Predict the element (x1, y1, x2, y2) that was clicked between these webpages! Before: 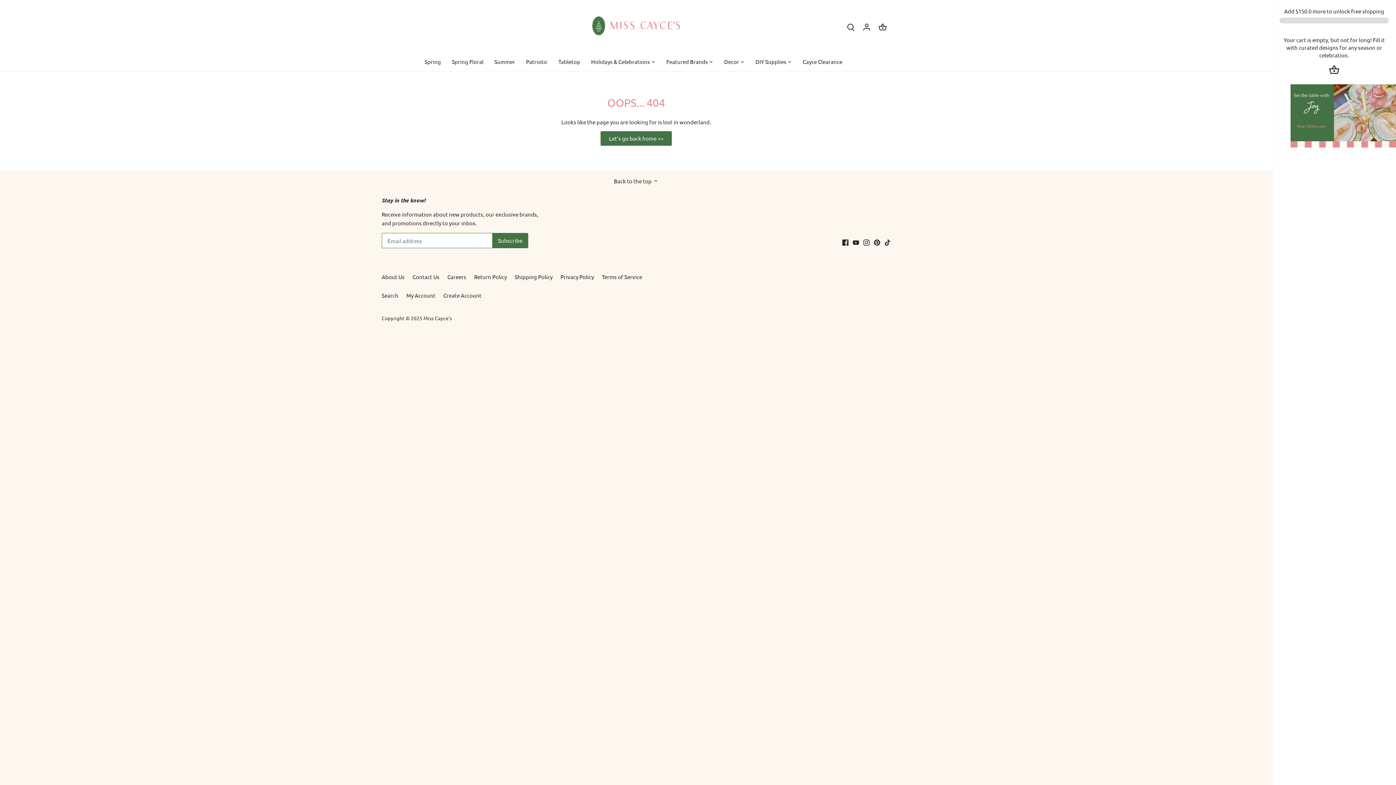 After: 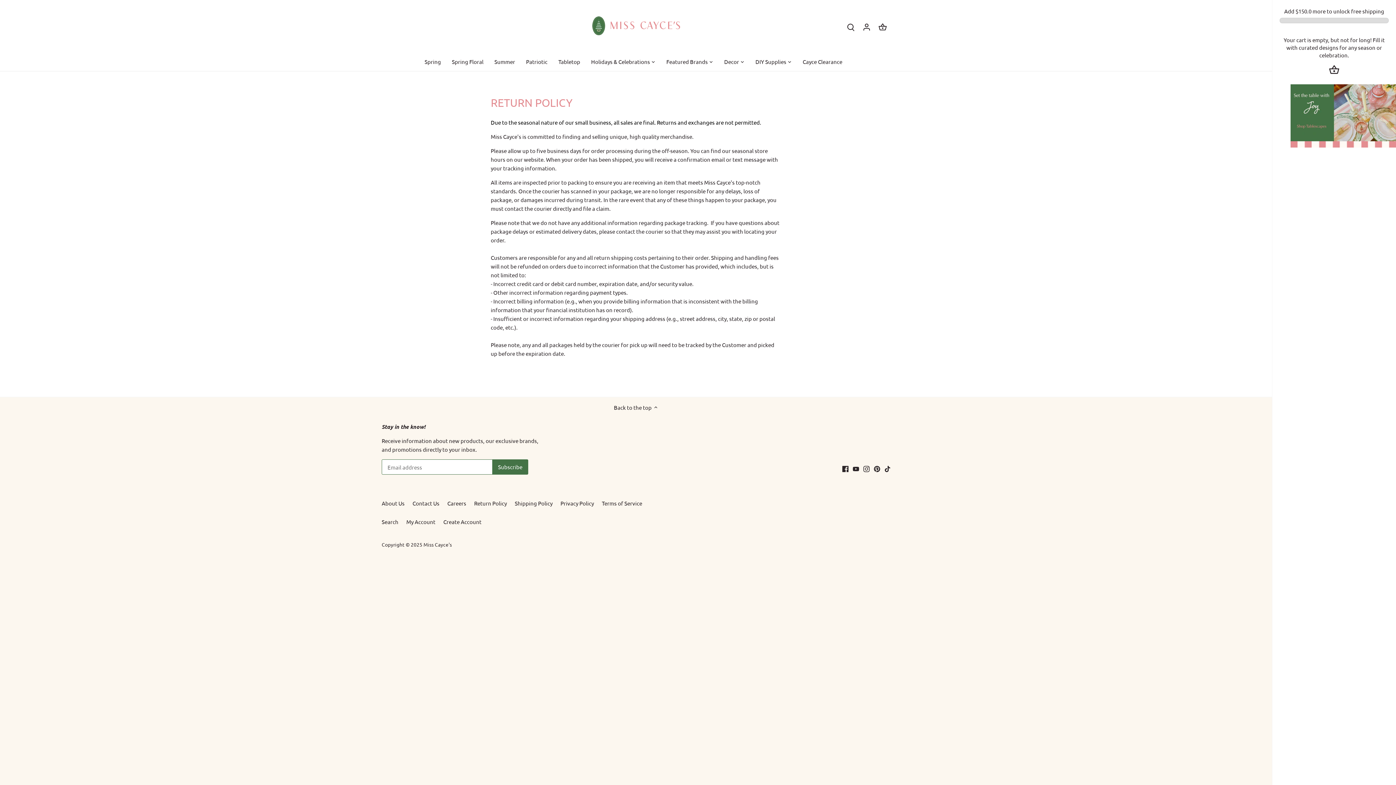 Action: label: Return Policy bbox: (474, 273, 507, 280)